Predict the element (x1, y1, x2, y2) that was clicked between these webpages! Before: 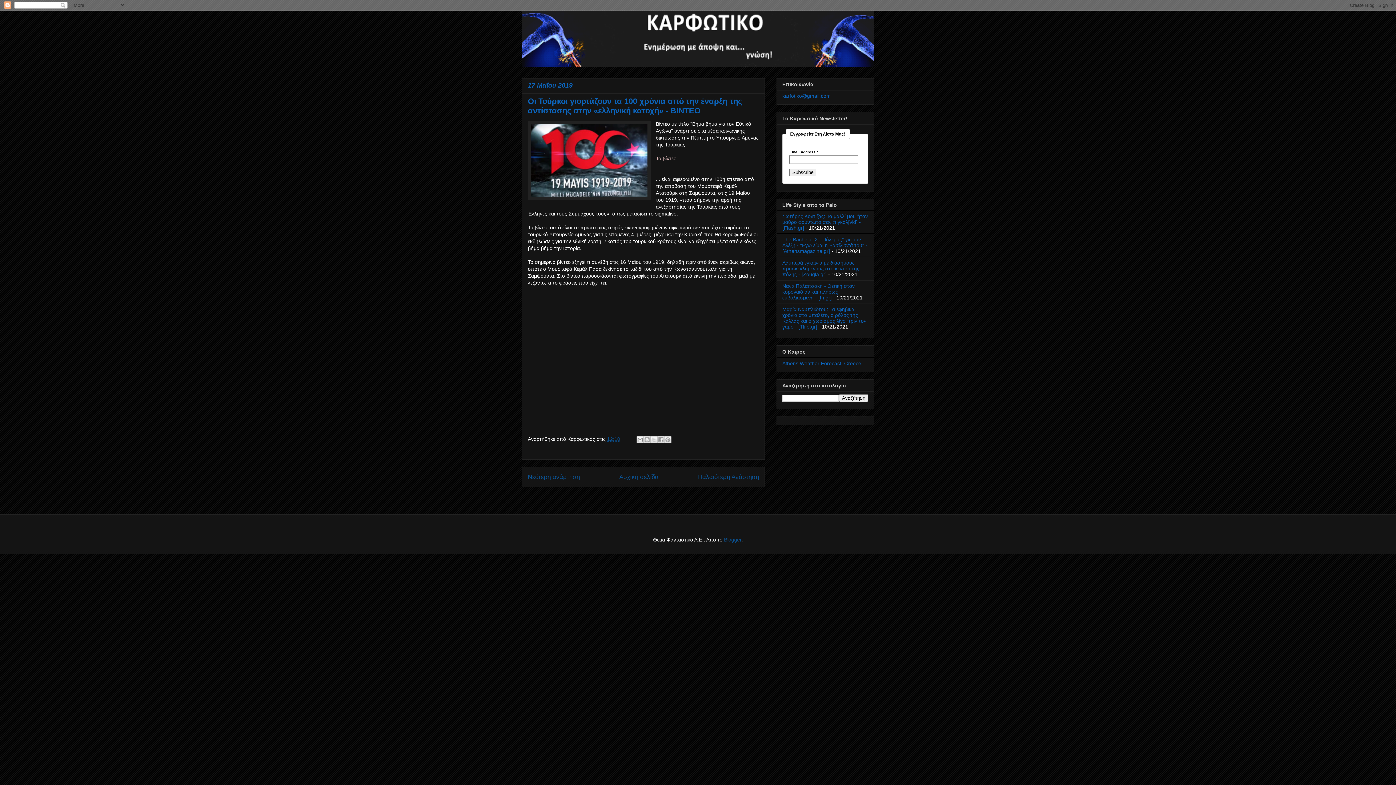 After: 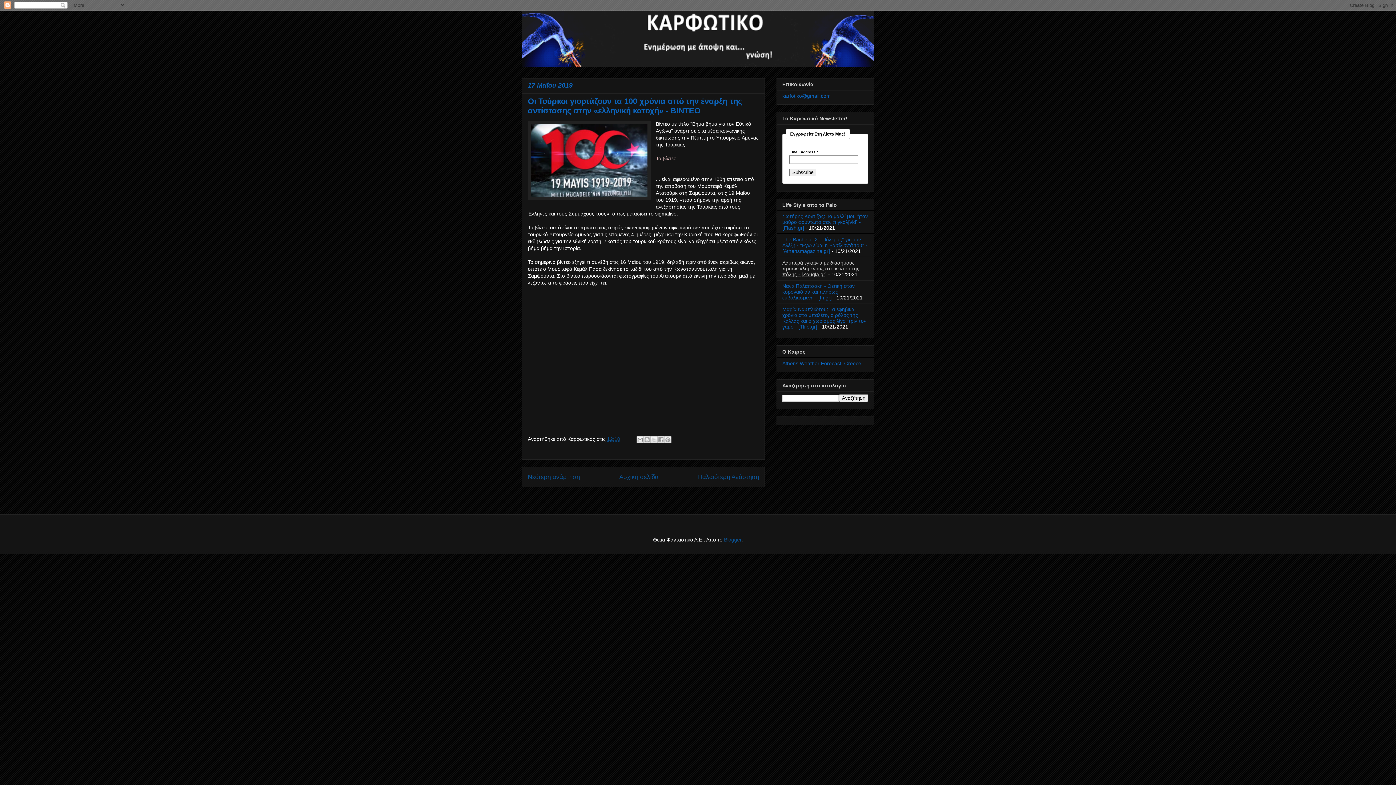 Action: label: Λαμπερά εγκαίνια με διάσημους προσκεκλημένους στο κέντρο της πόλης - [Zougla.gr] bbox: (782, 260, 859, 277)